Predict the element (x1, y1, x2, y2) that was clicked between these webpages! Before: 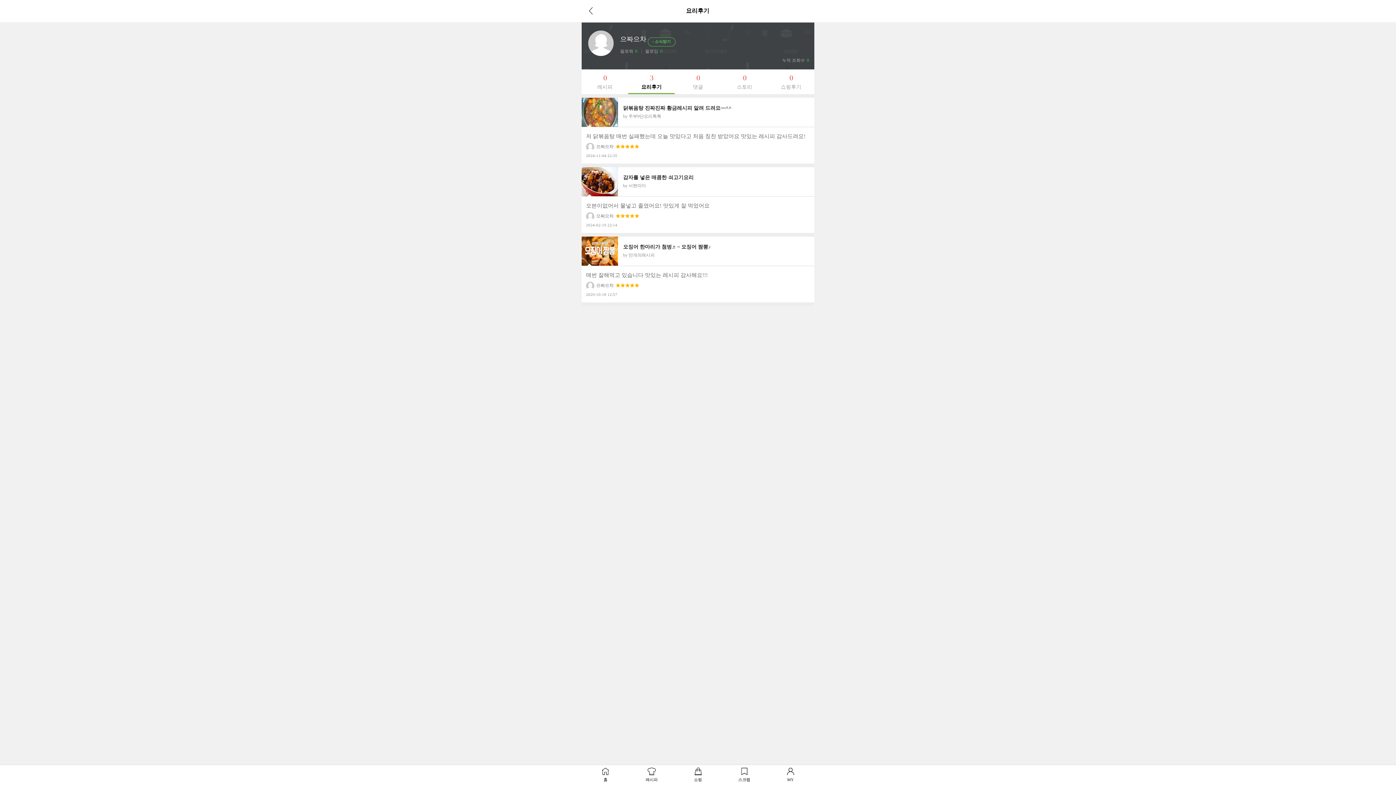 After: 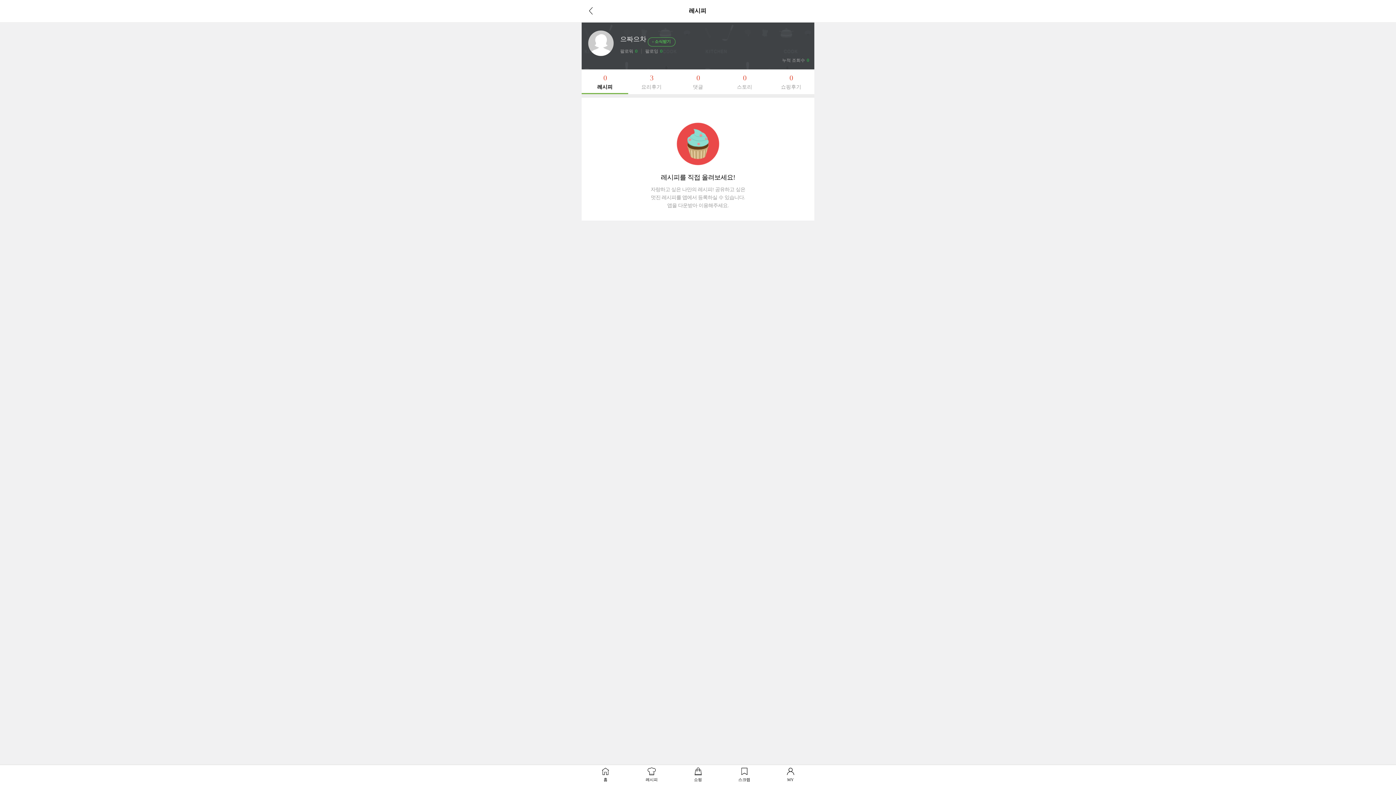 Action: bbox: (581, 69, 628, 91) label: 0

레시피